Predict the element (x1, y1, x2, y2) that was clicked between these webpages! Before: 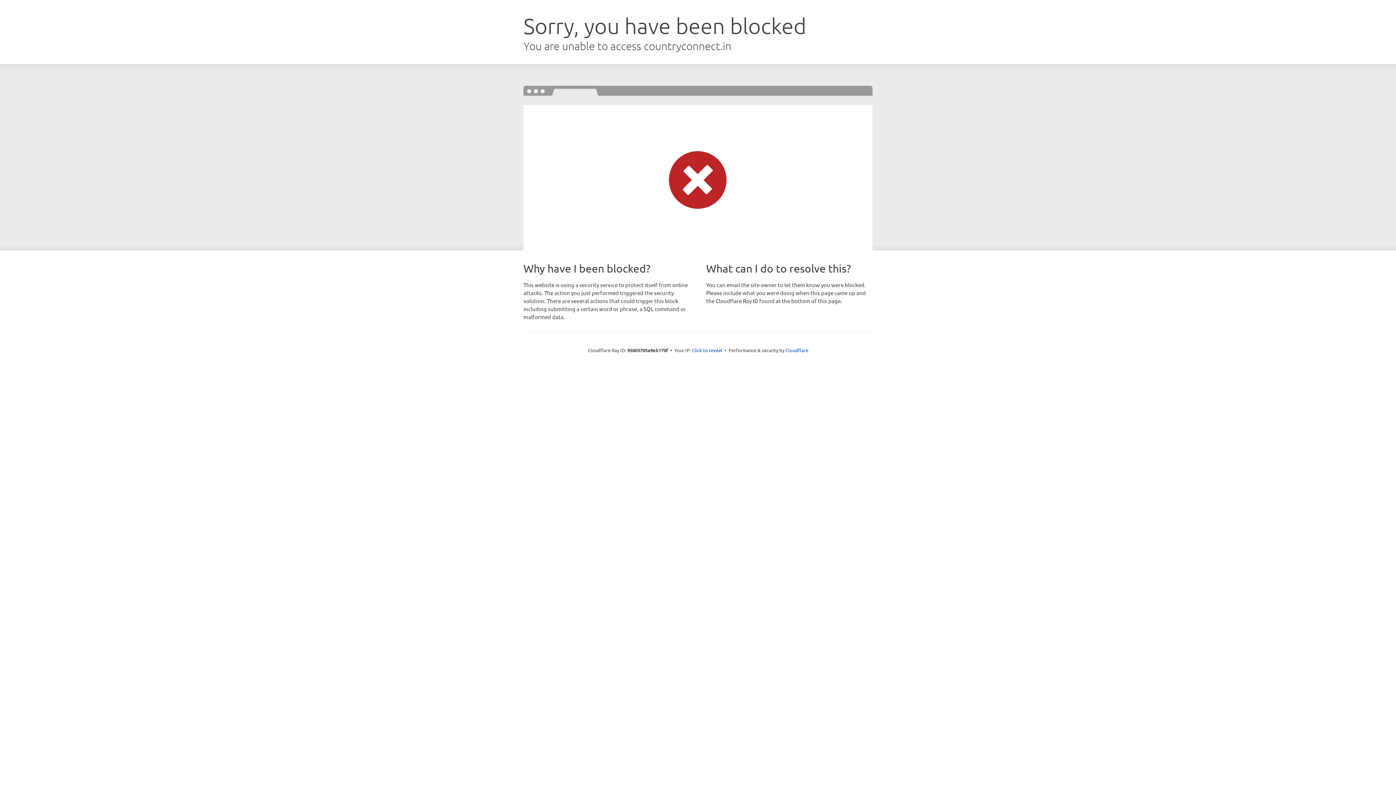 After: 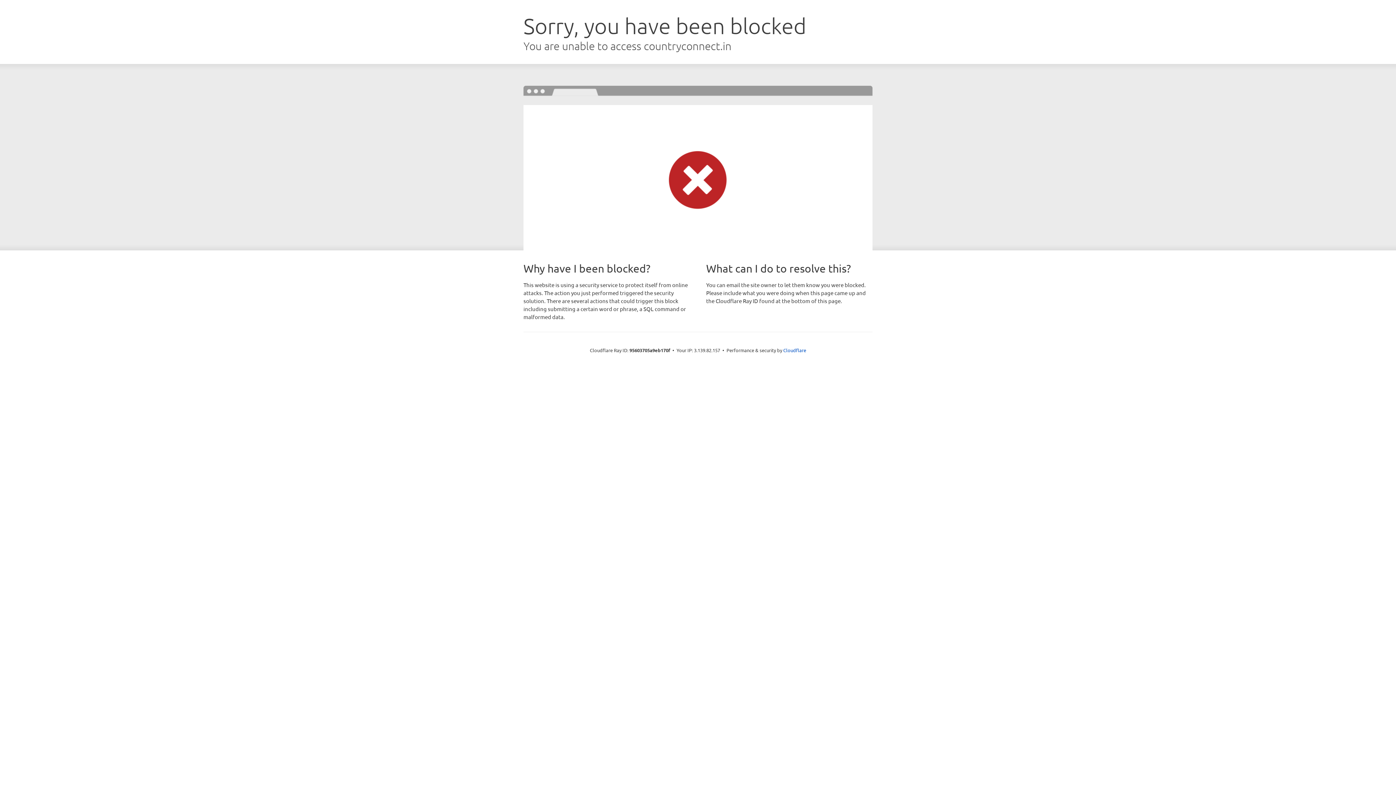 Action: bbox: (692, 346, 722, 353) label: Click to reveal